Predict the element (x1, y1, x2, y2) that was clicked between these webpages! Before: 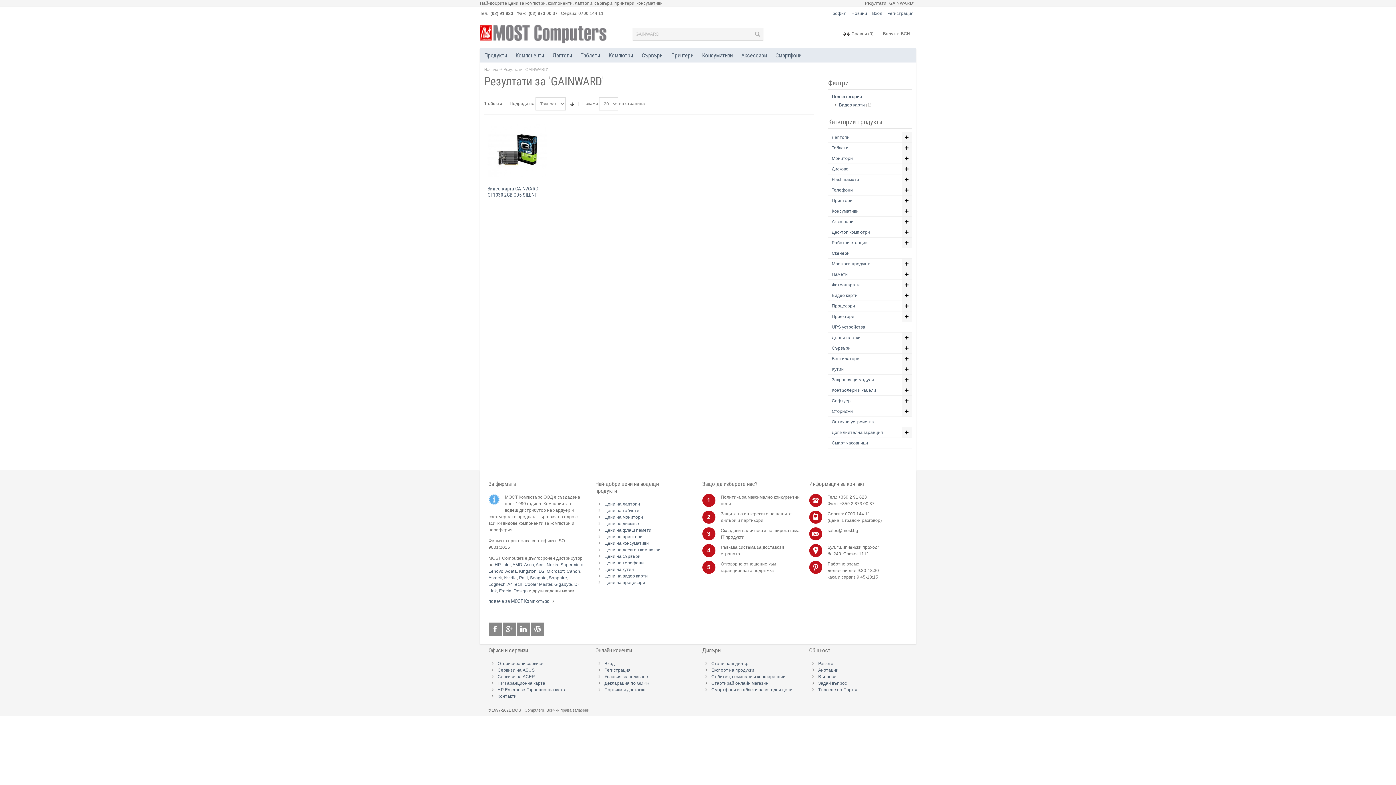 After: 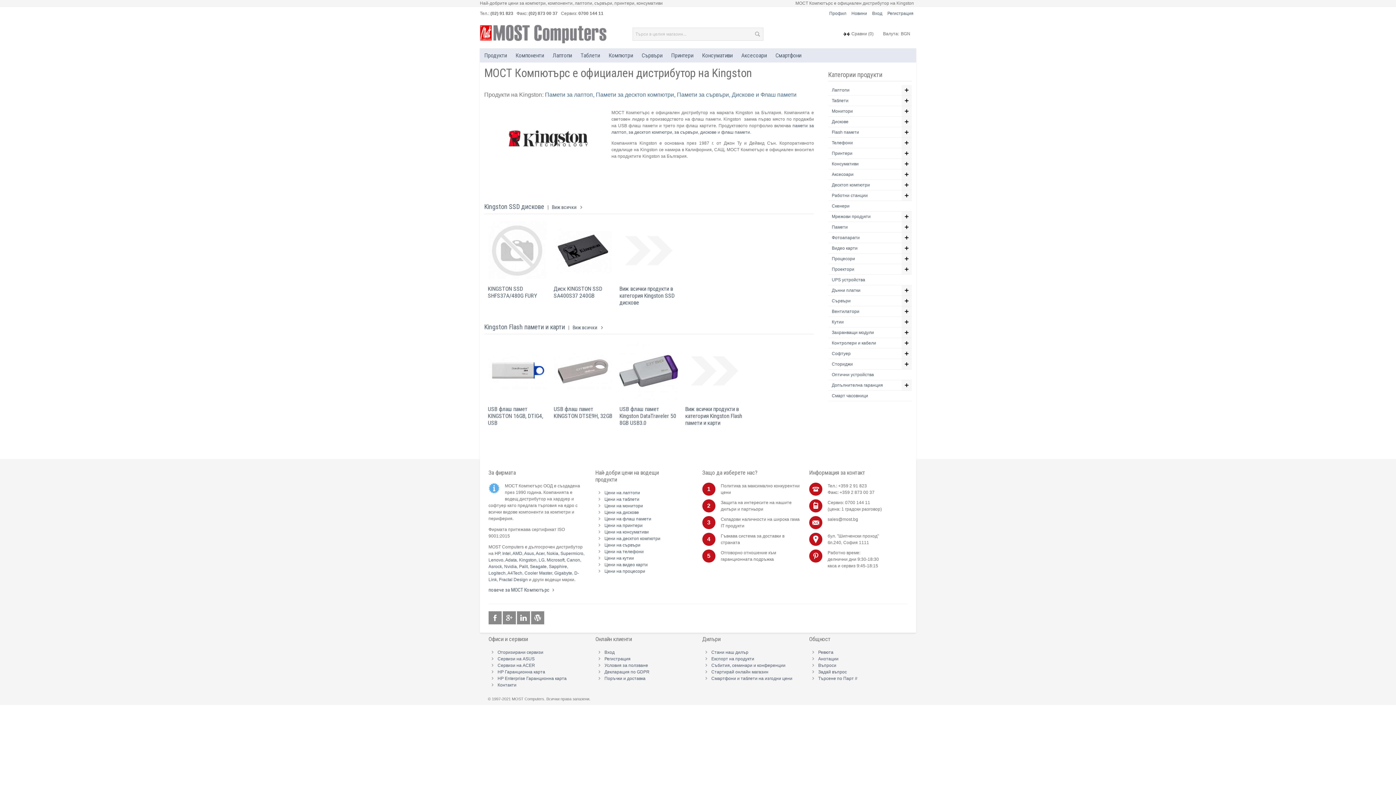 Action: bbox: (519, 569, 536, 574) label: Kingston